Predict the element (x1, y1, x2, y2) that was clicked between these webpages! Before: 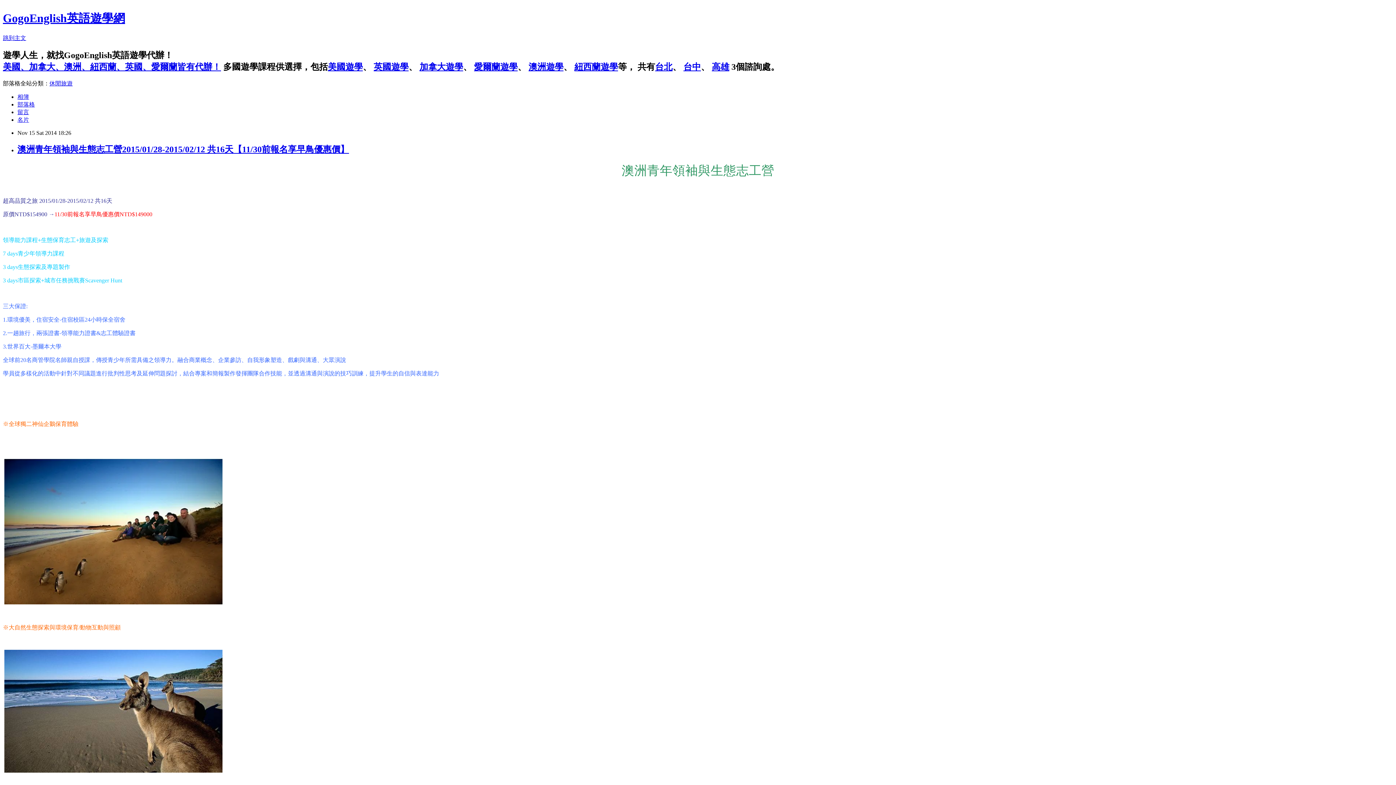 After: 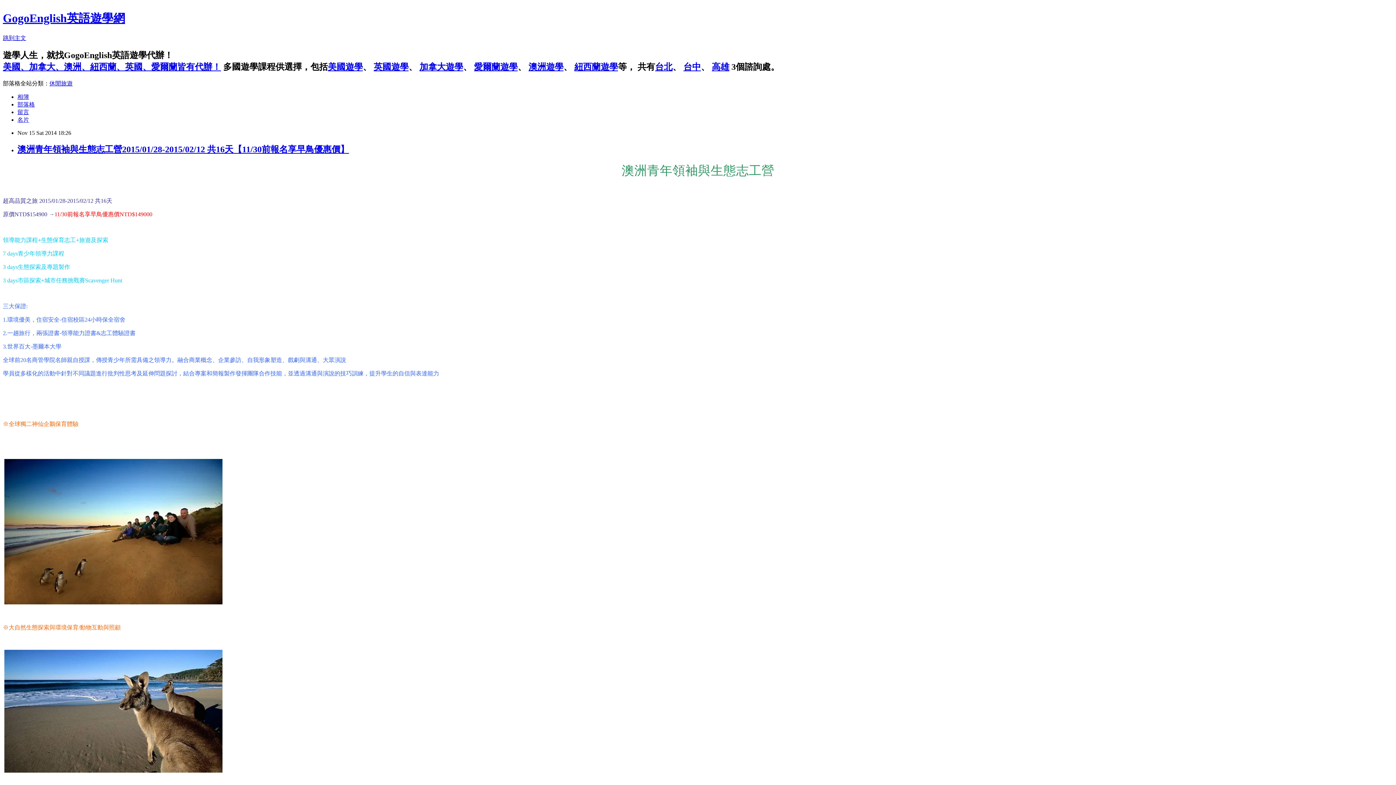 Action: bbox: (419, 62, 463, 71) label: 加拿大遊學